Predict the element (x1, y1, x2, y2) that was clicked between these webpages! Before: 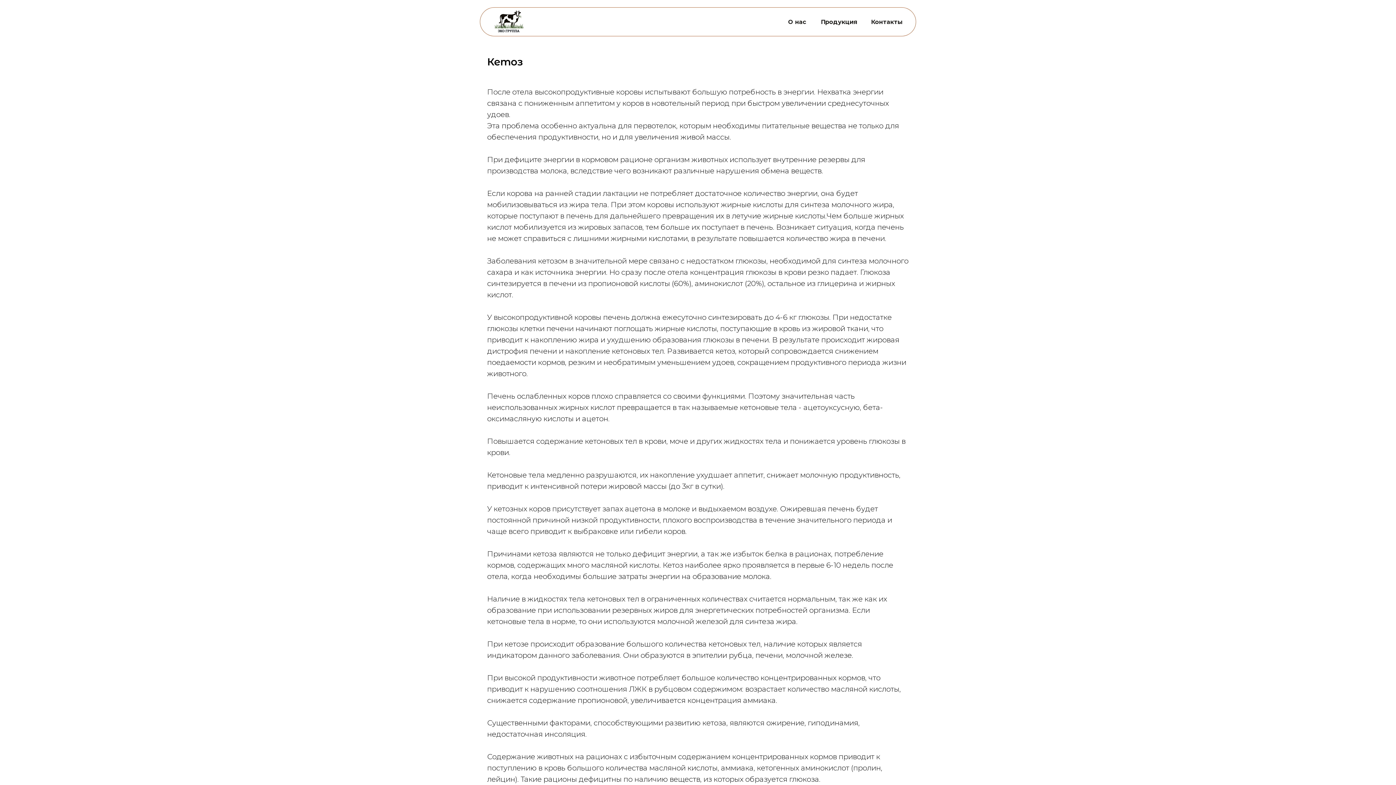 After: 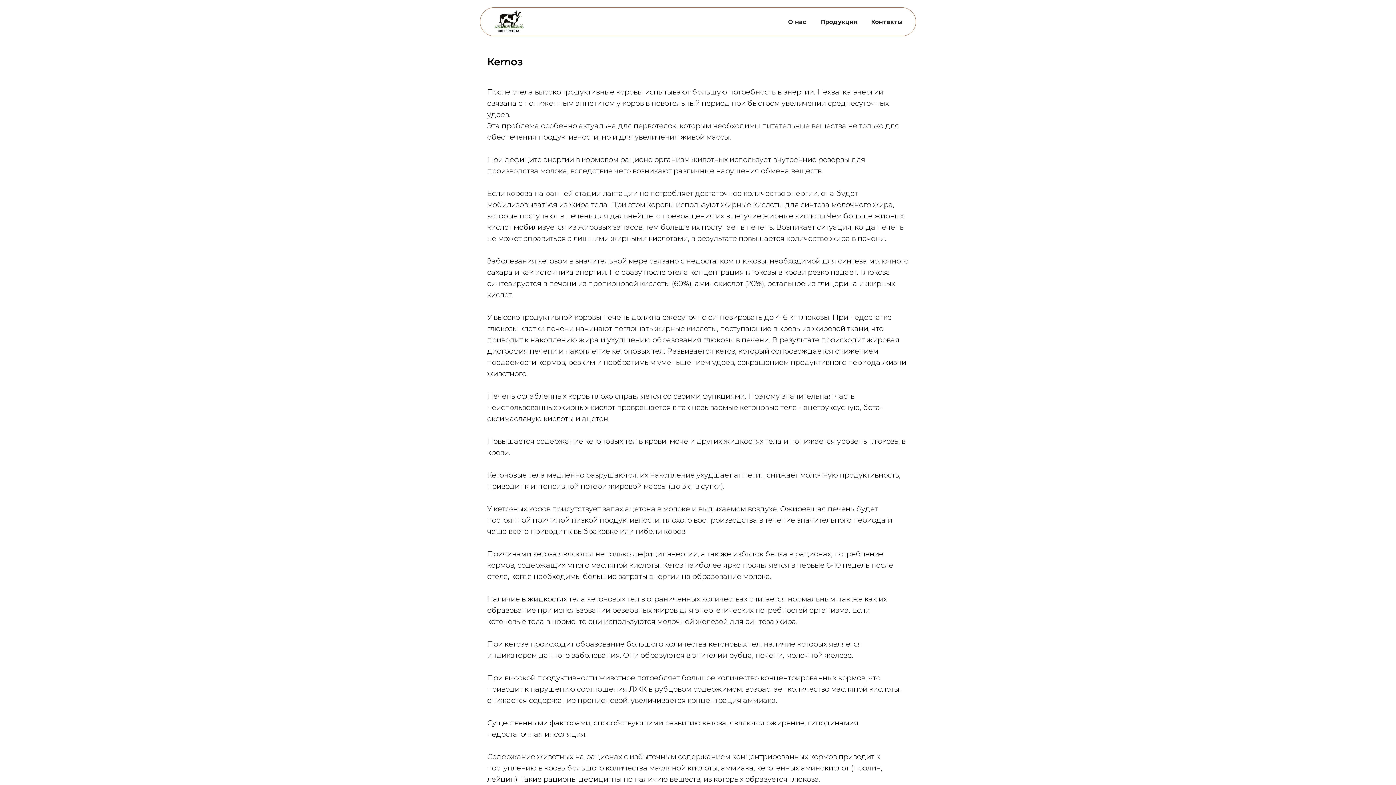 Action: label: Продукция bbox: (821, 18, 857, 25)